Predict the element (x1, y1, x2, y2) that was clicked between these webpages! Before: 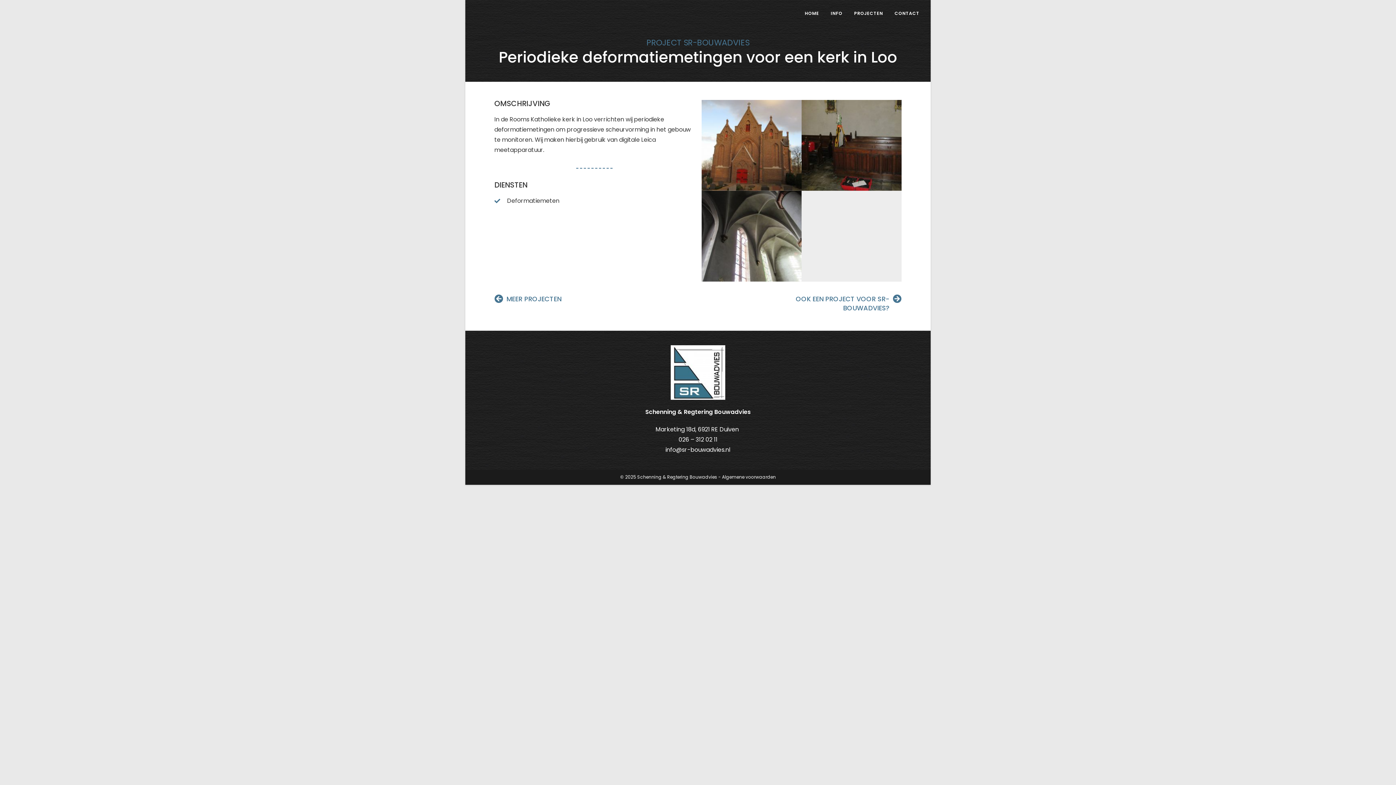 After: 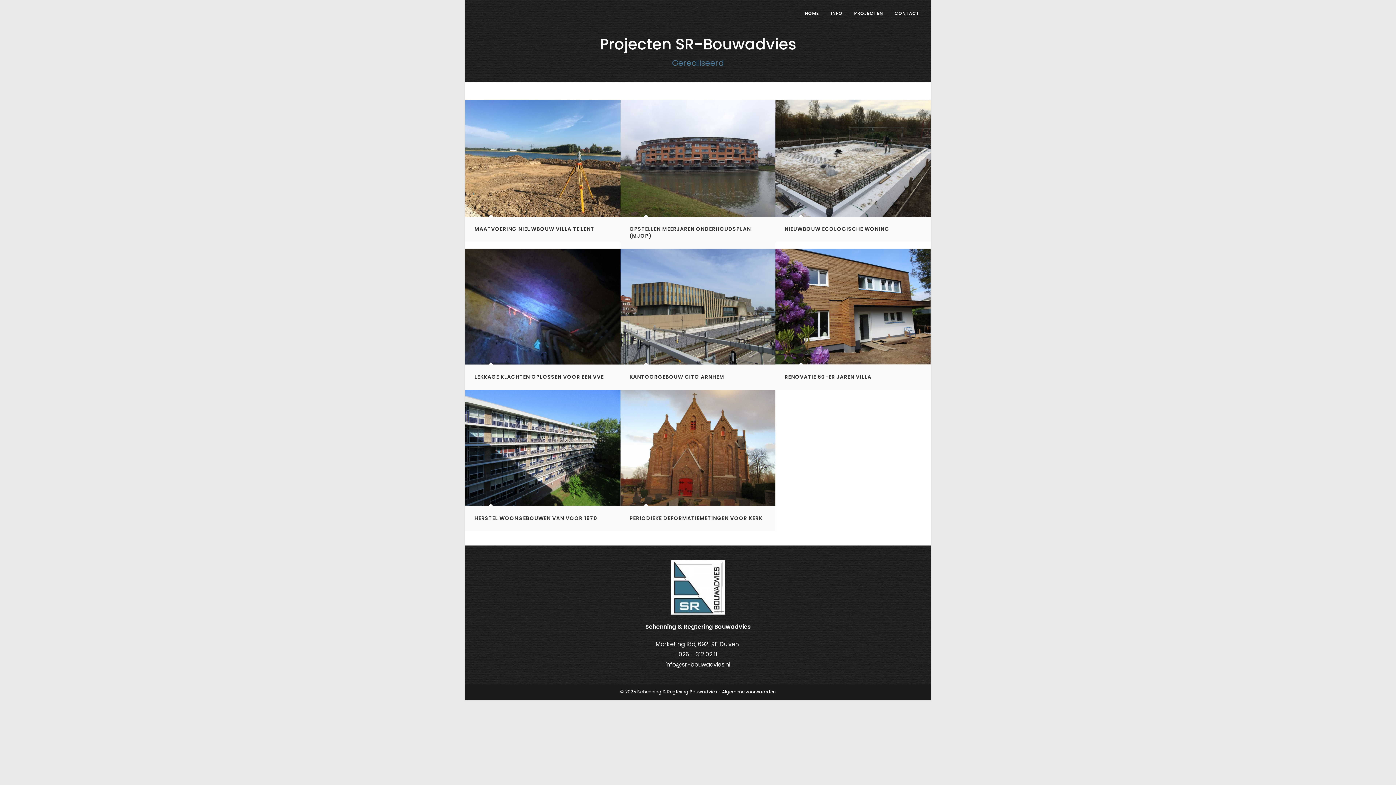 Action: label: PROJECTEN bbox: (848, 0, 889, 26)